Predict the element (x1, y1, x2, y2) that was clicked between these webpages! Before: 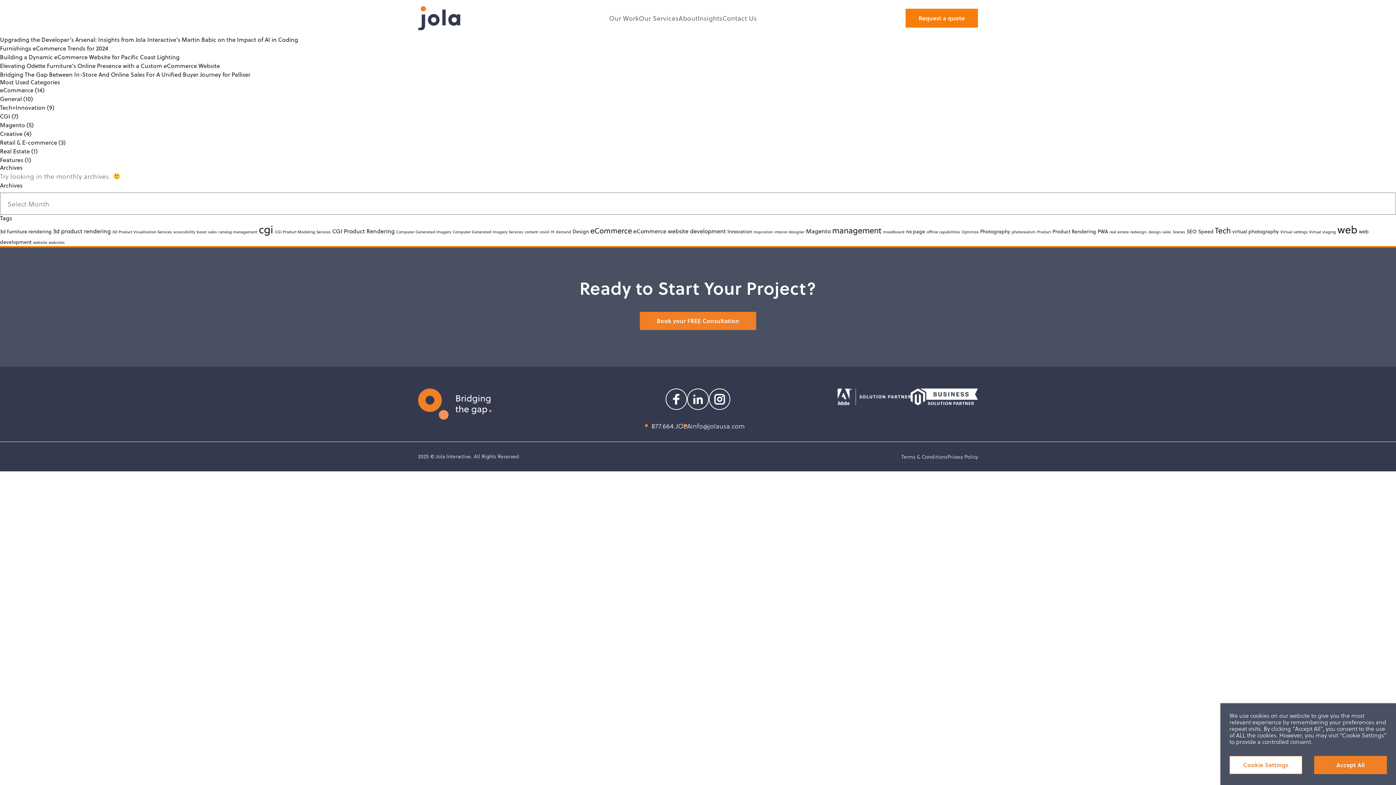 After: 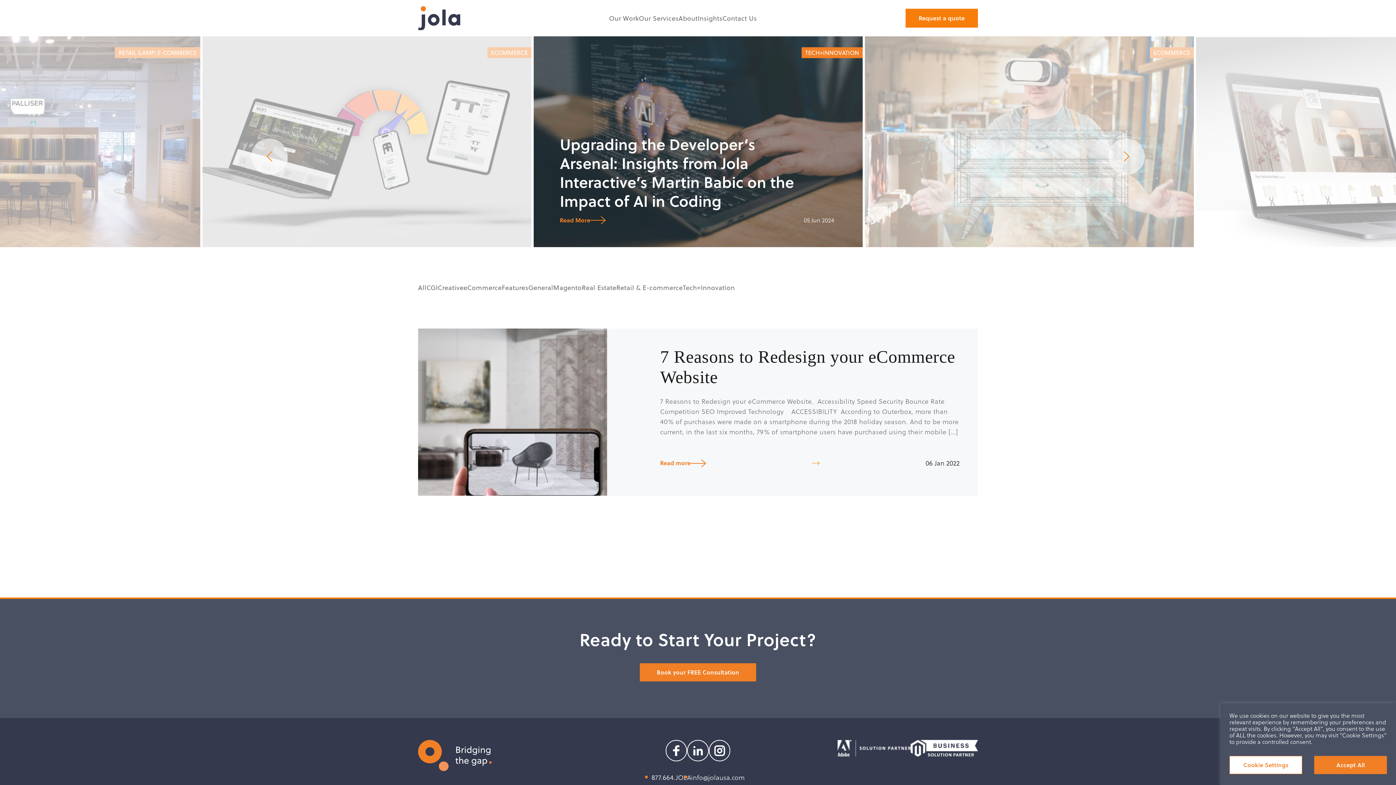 Action: bbox: (196, 229, 217, 234) label: boost sales (1 item)